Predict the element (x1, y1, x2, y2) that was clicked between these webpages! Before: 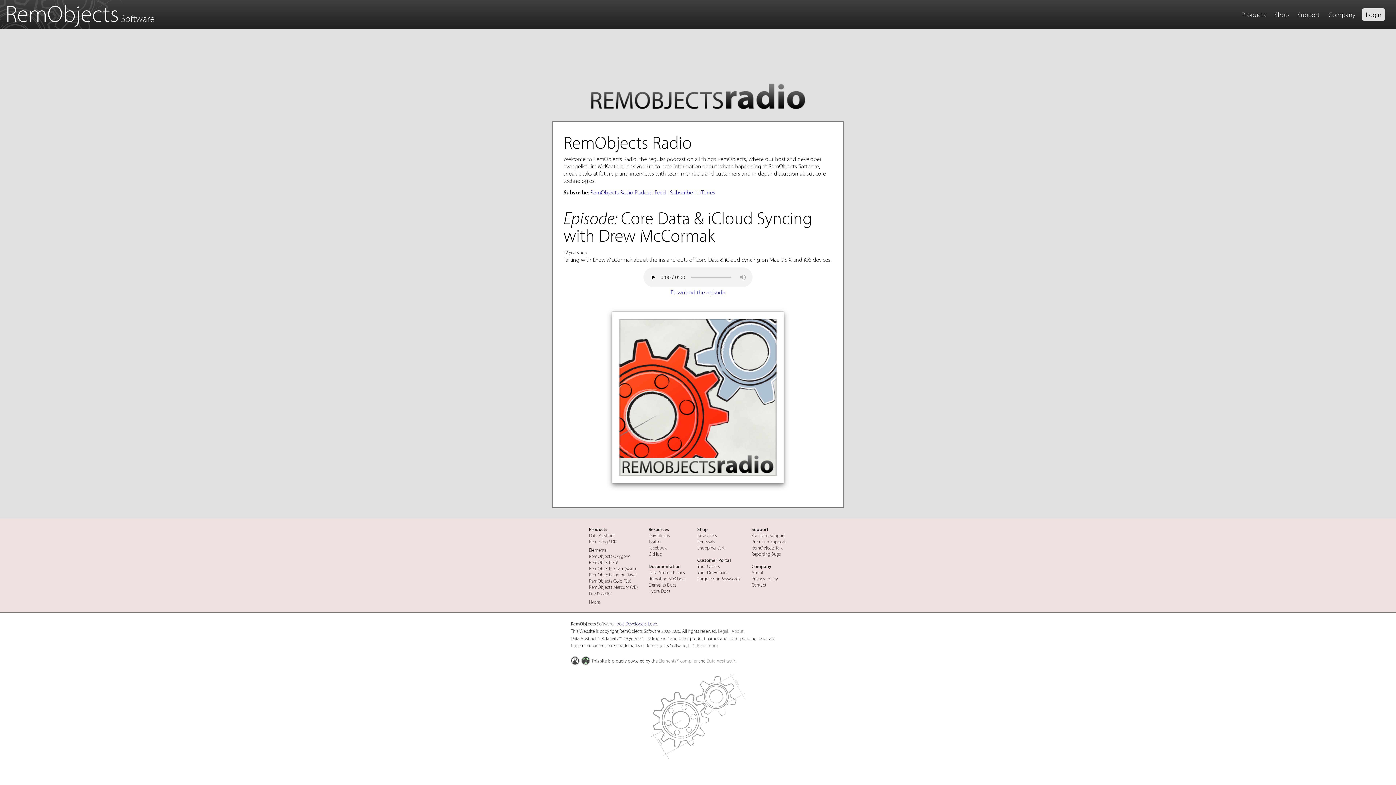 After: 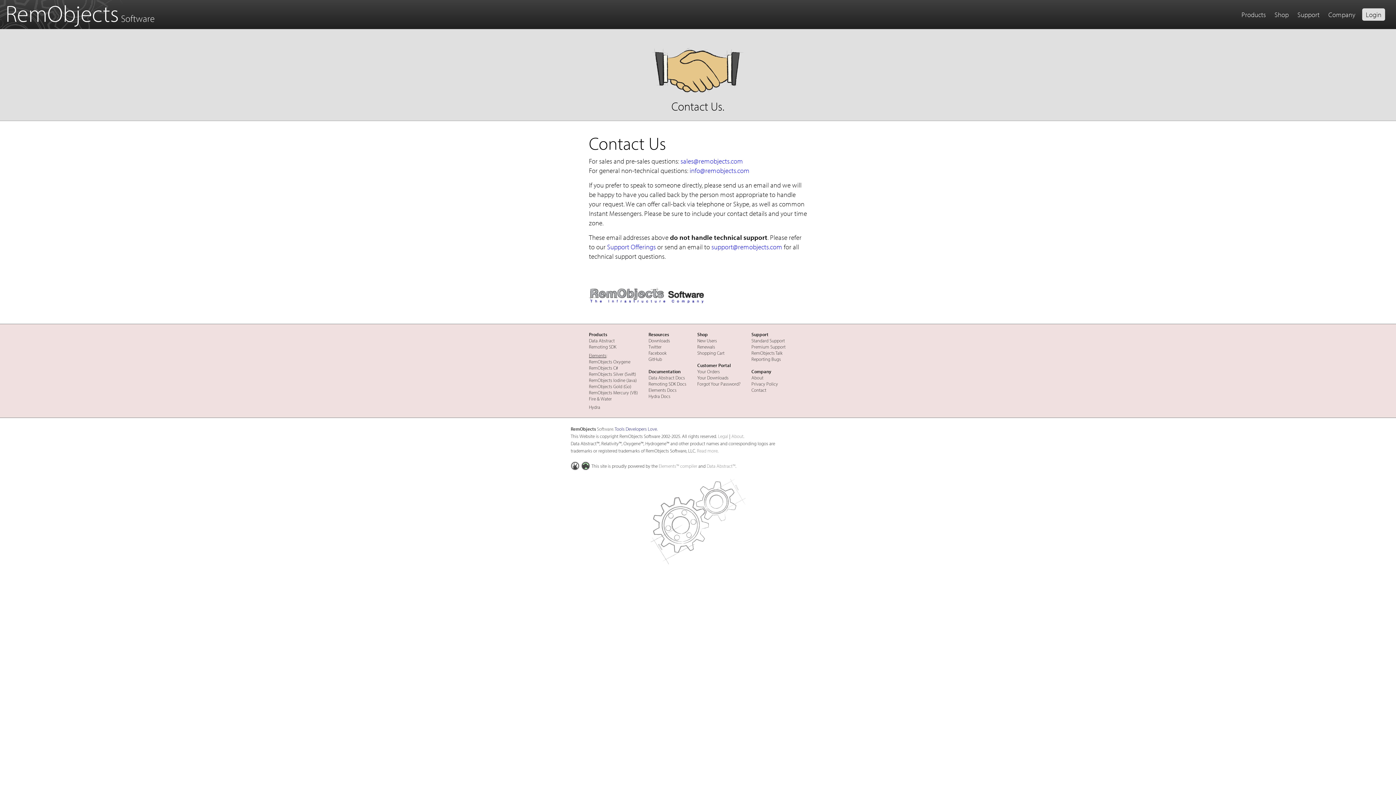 Action: label: Contact bbox: (751, 582, 766, 588)